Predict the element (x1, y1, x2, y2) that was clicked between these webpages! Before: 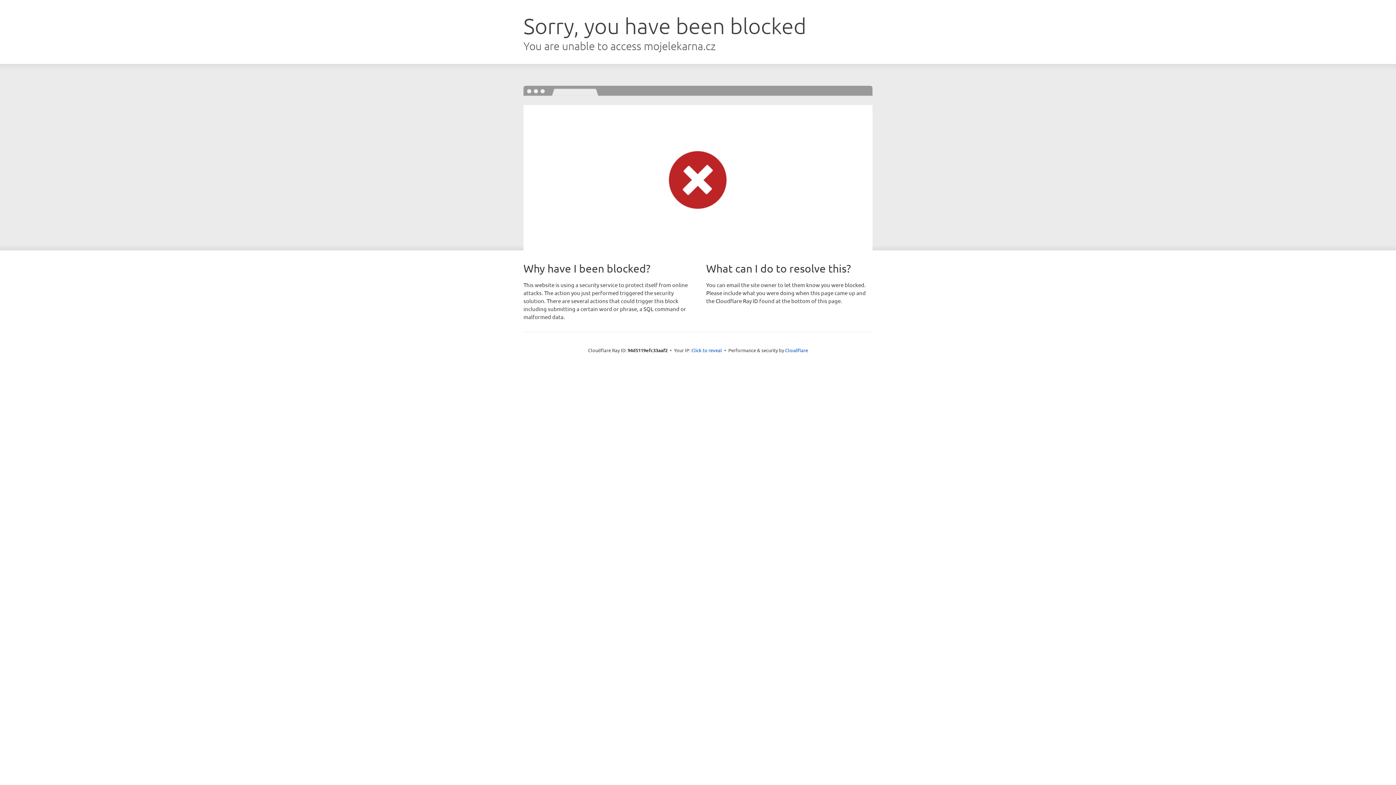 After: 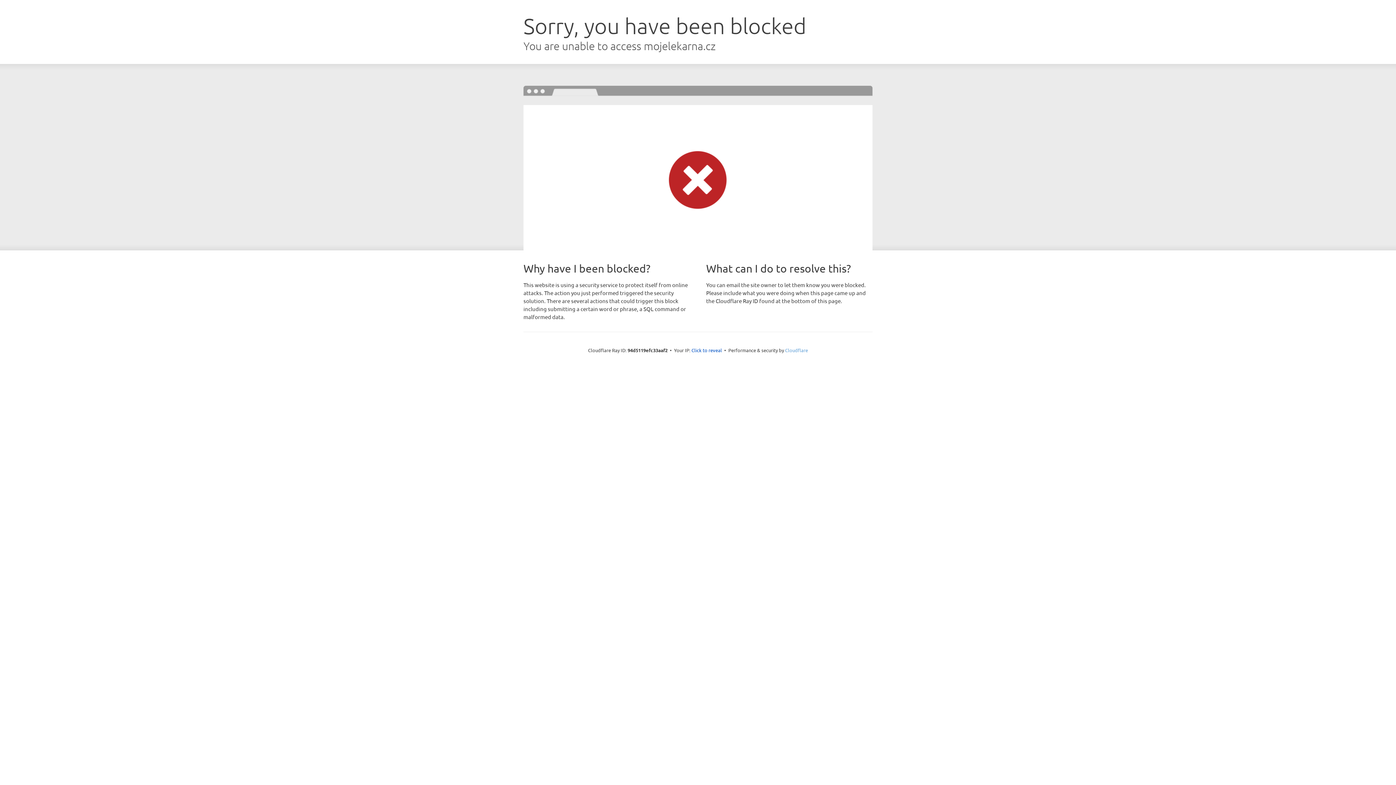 Action: bbox: (785, 347, 808, 353) label: Cloudflare